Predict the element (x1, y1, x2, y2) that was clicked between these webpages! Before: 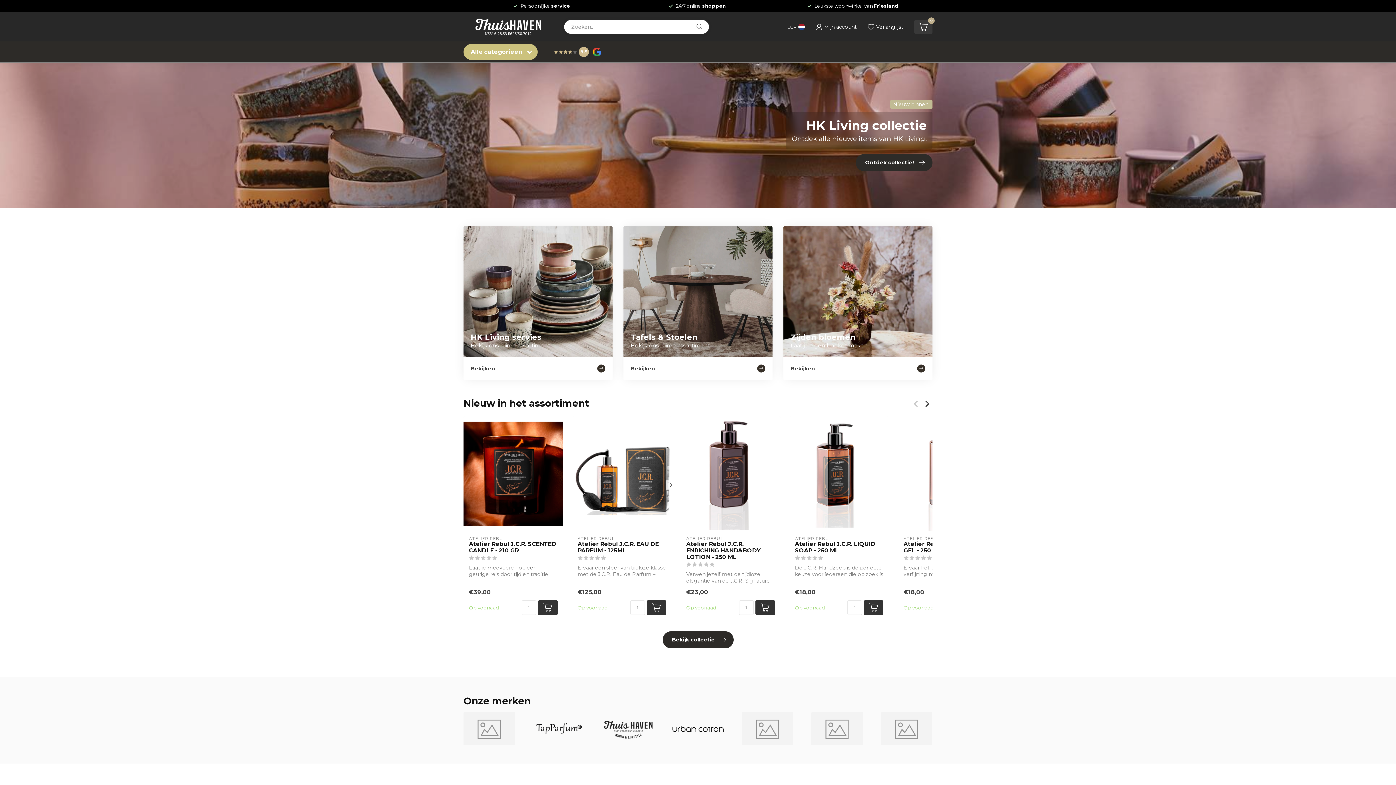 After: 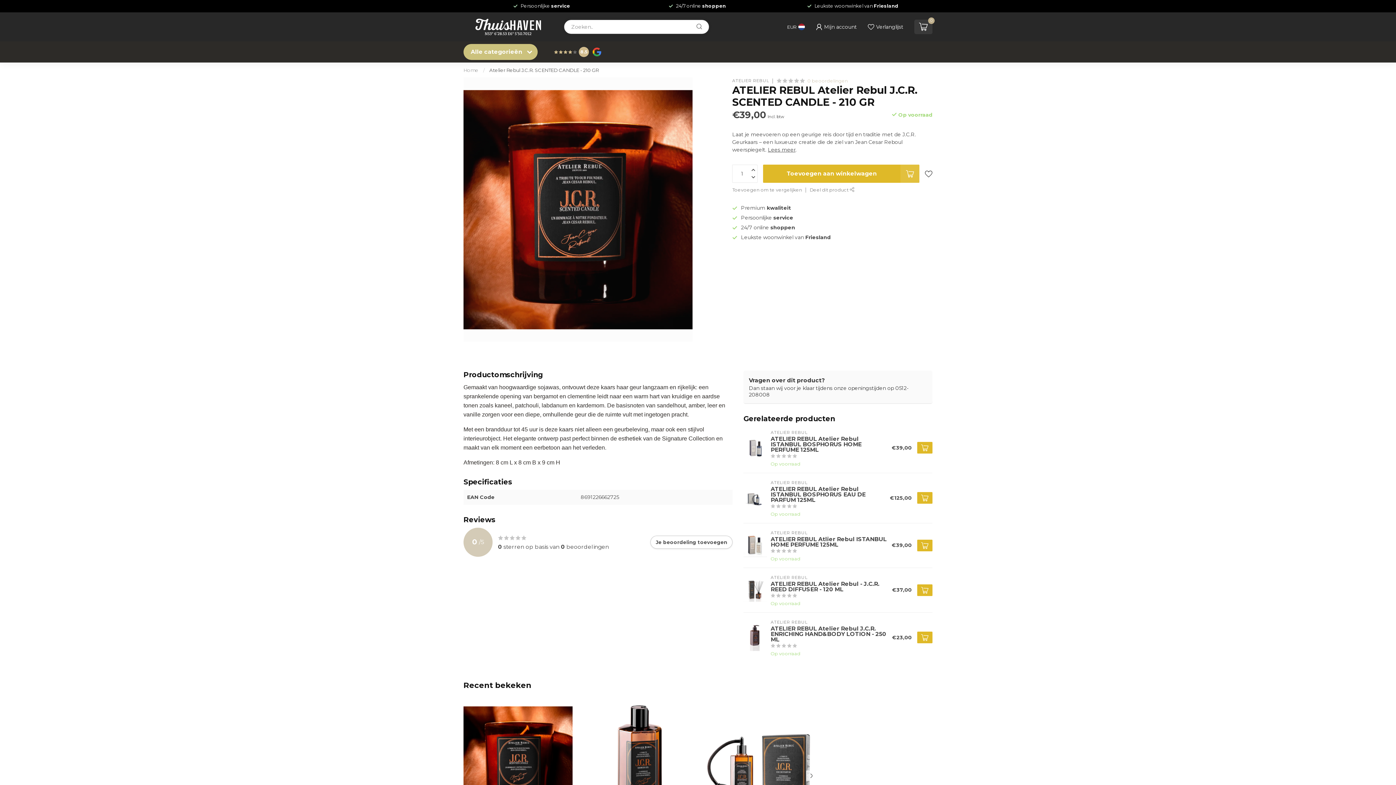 Action: bbox: (463, 416, 563, 531)